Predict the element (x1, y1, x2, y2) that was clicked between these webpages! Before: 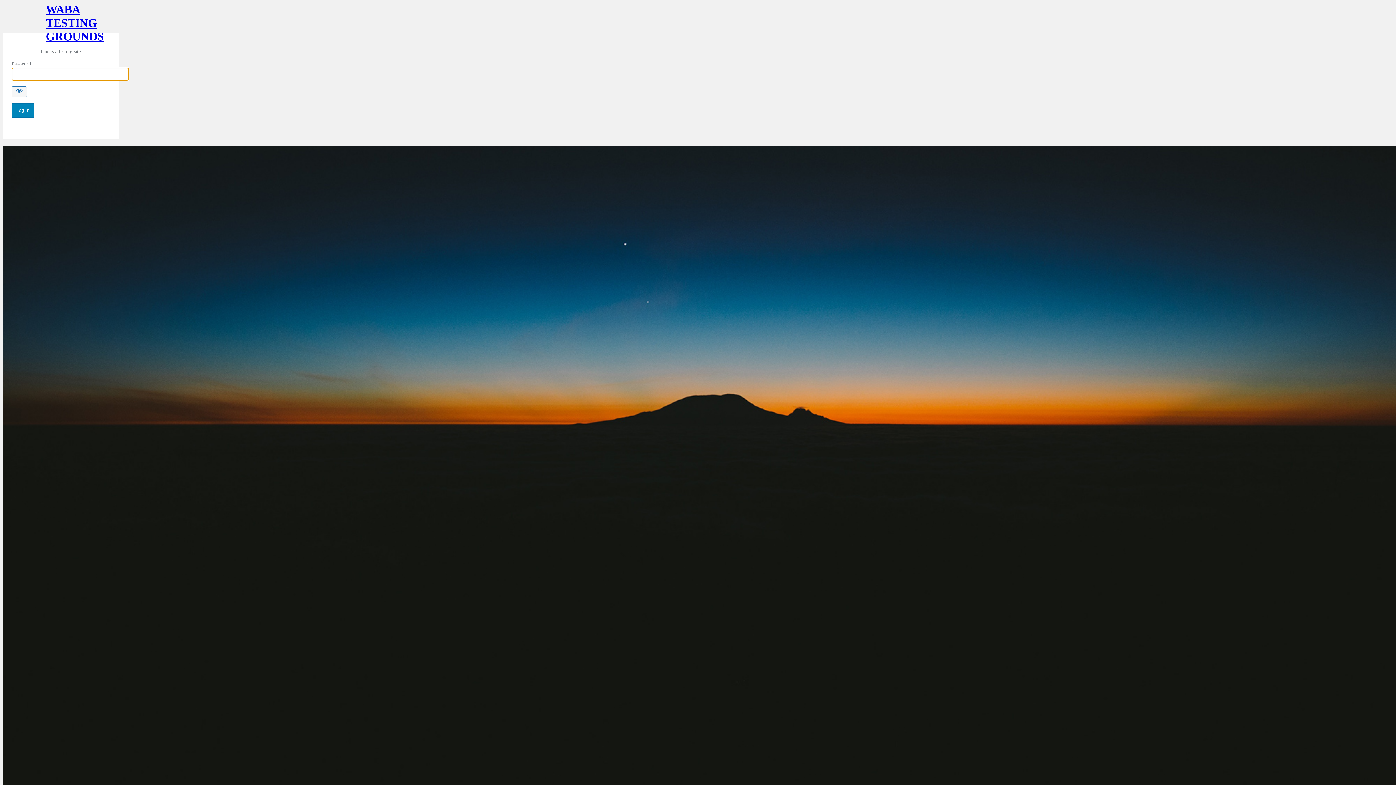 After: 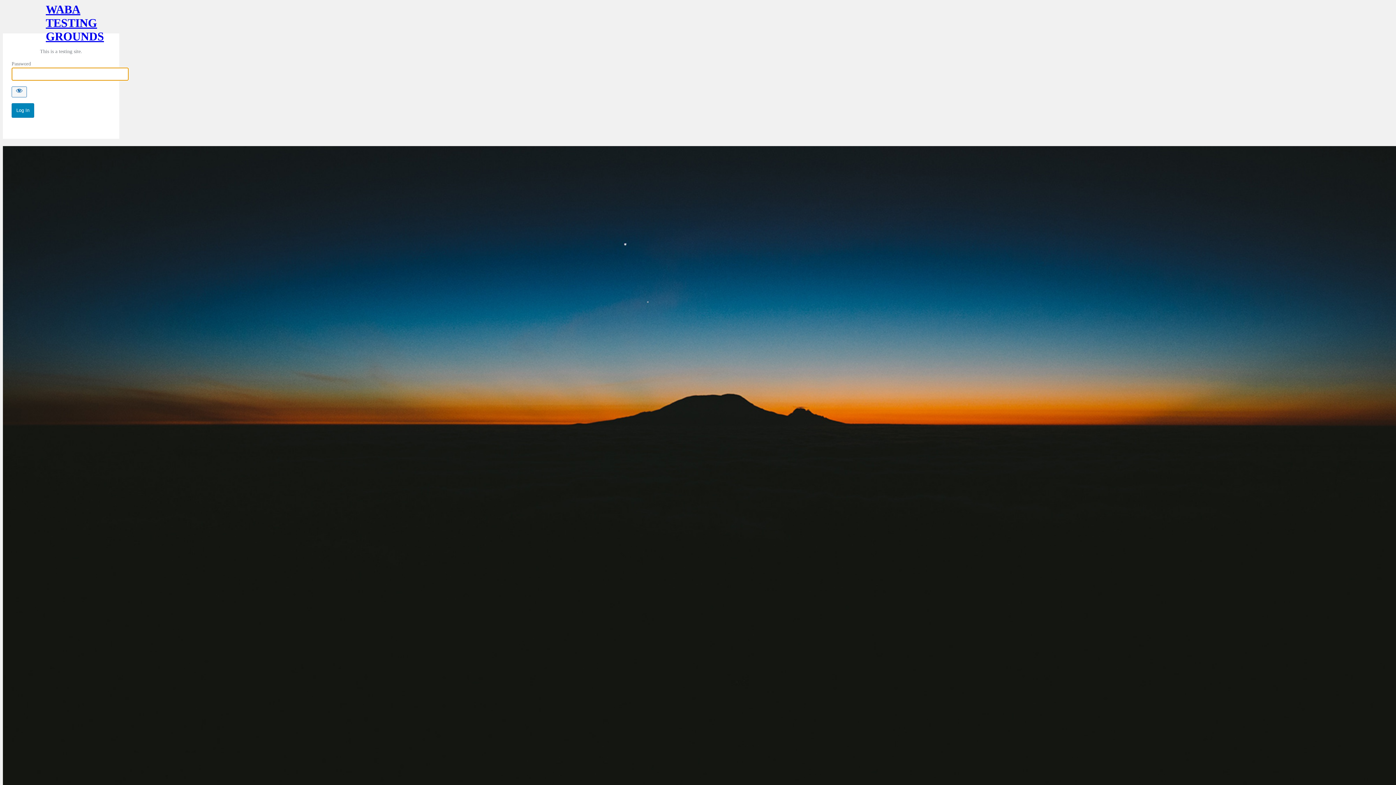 Action: bbox: (45, 2, 76, 33) label: WABA TESTING GROUNDS